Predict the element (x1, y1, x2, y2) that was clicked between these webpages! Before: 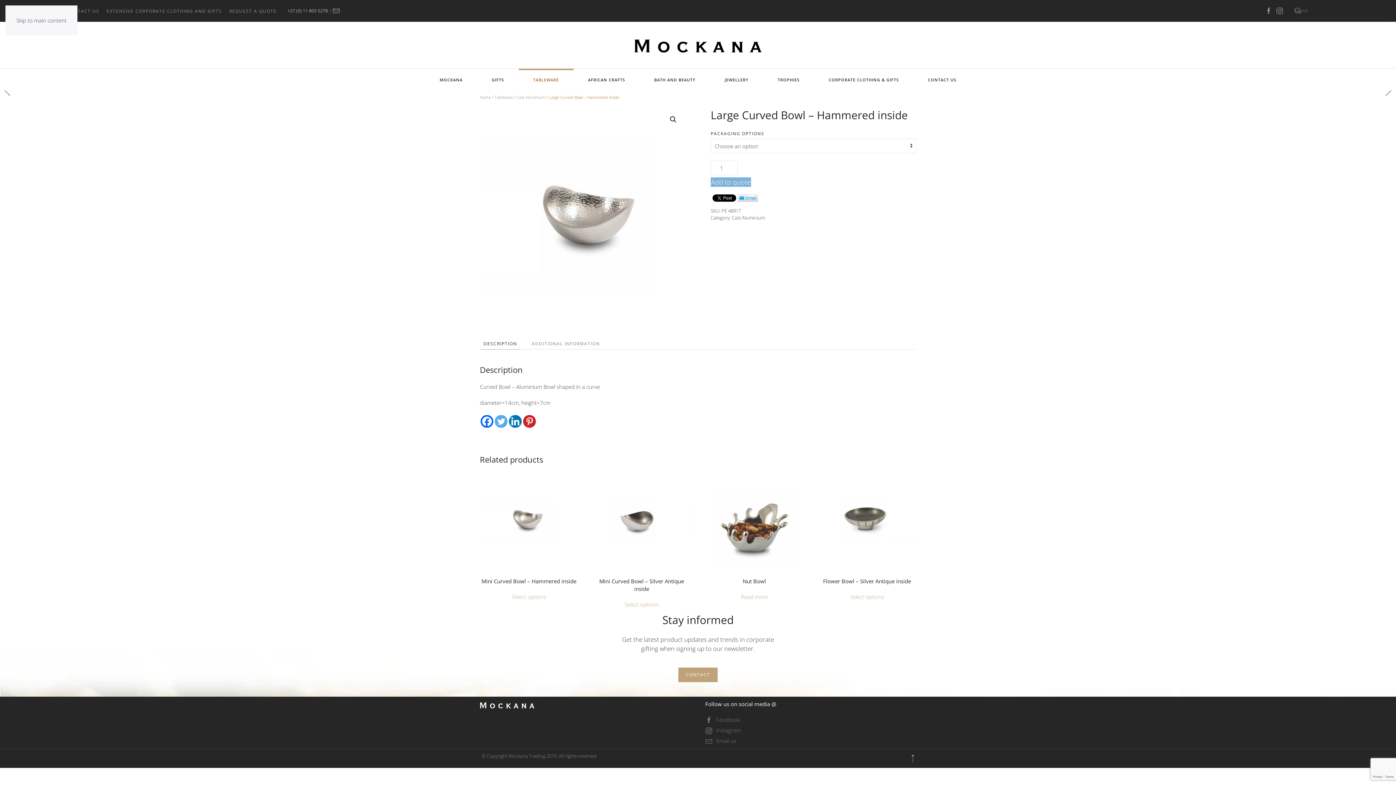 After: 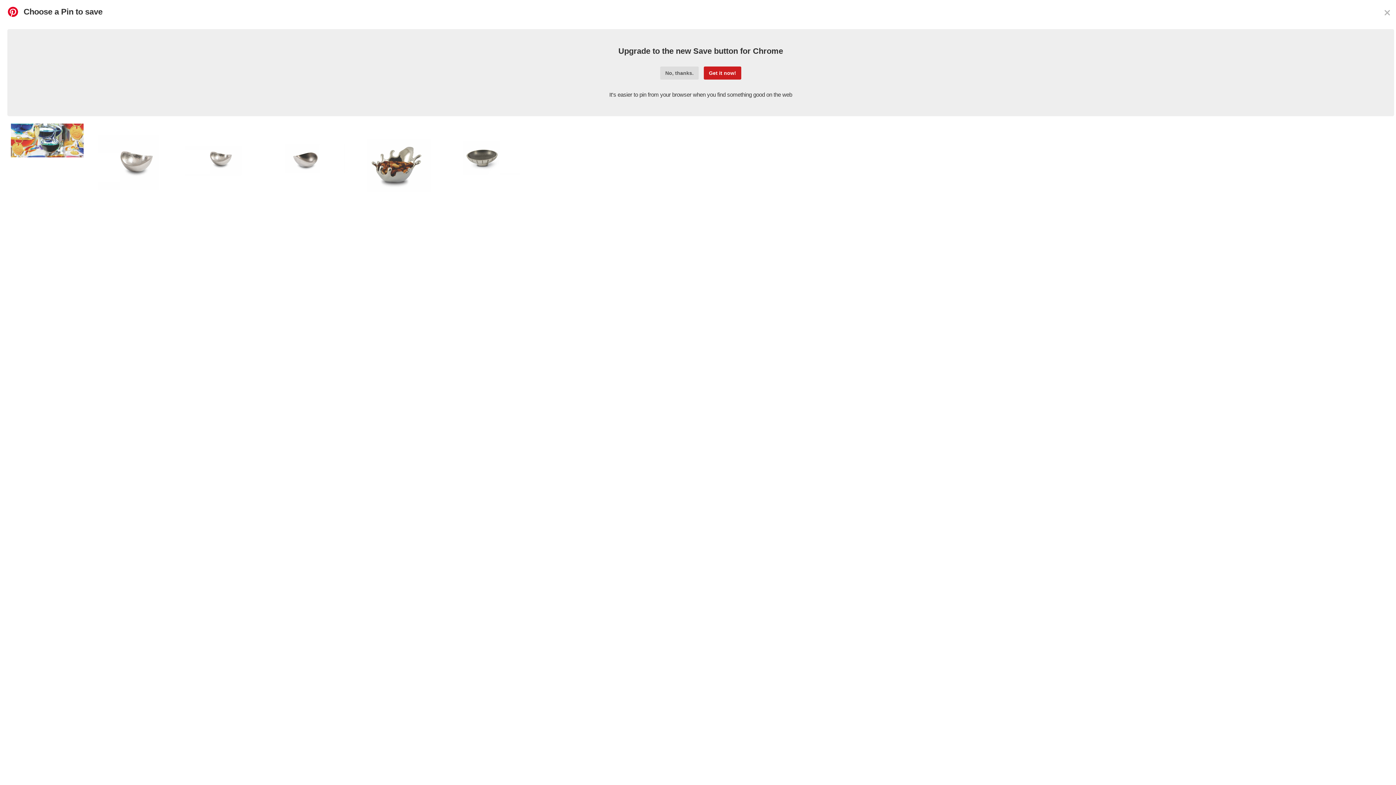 Action: bbox: (523, 415, 536, 428) label: Pinterest